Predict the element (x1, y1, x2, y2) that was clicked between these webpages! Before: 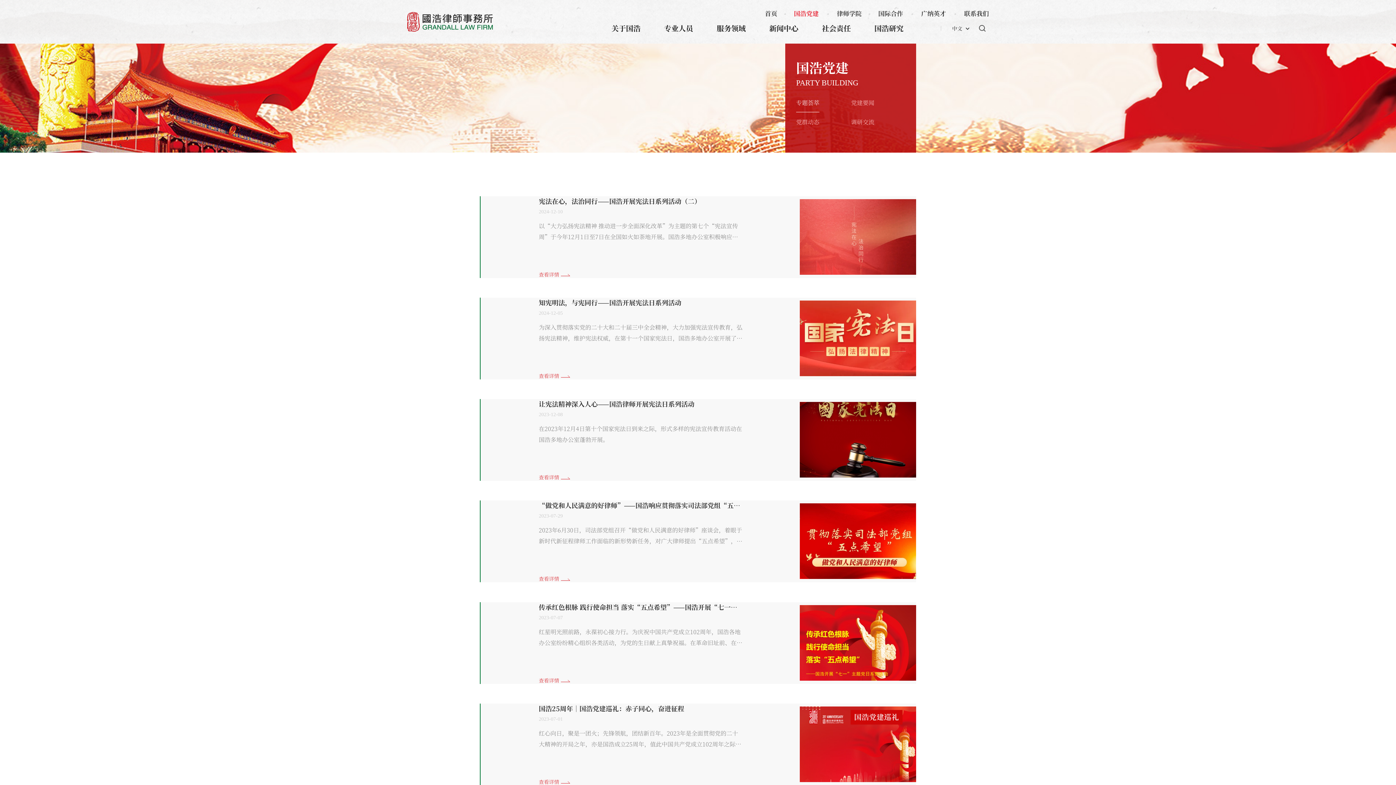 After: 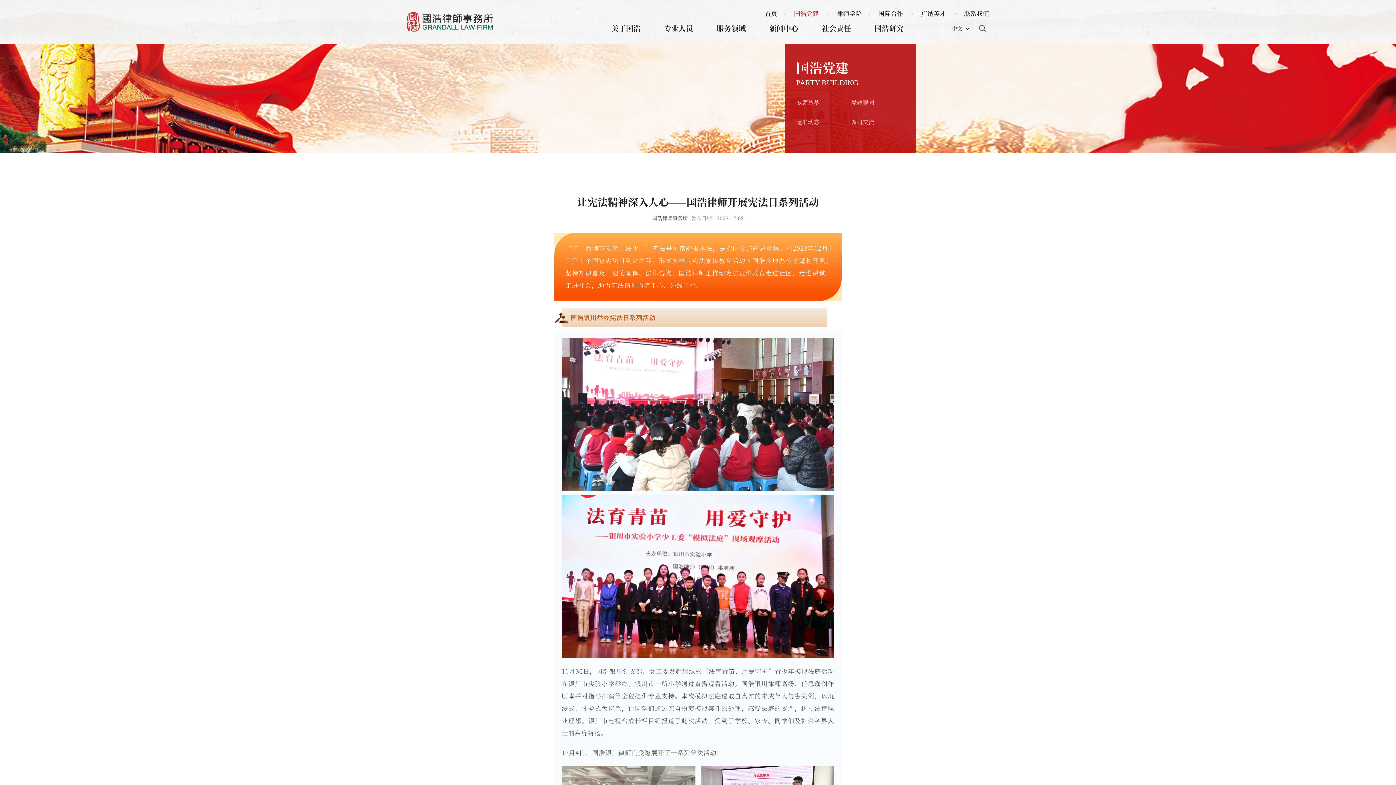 Action: label: 让宪法精神深入人心——国浩律师开展宪法日系列活动
2023-12-08

在2023年12月4日第十个国家宪法日到来之际，形式多样的宪法宣传教育活动在国浩多地办公室蓬勃开展。

查看详情
	 bbox: (480, 399, 916, 481)